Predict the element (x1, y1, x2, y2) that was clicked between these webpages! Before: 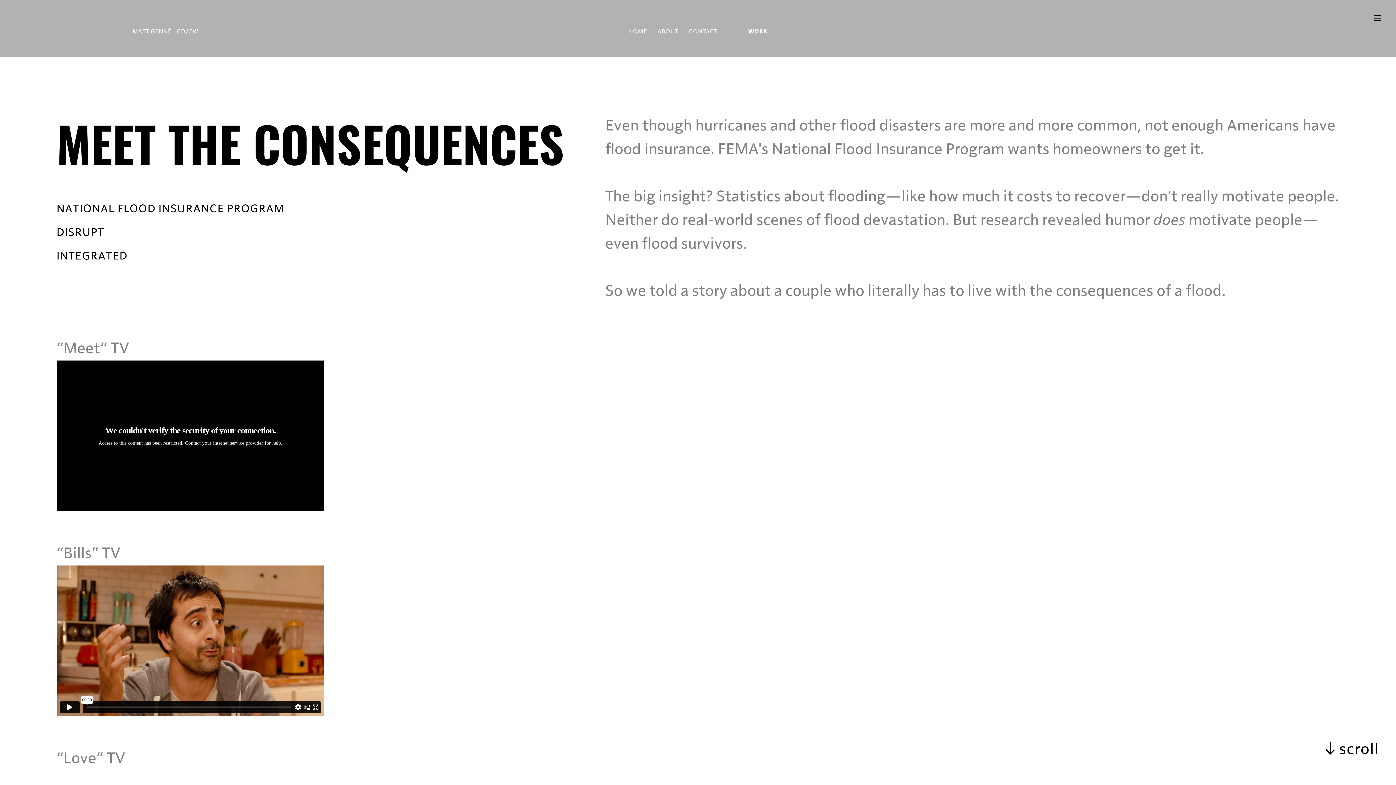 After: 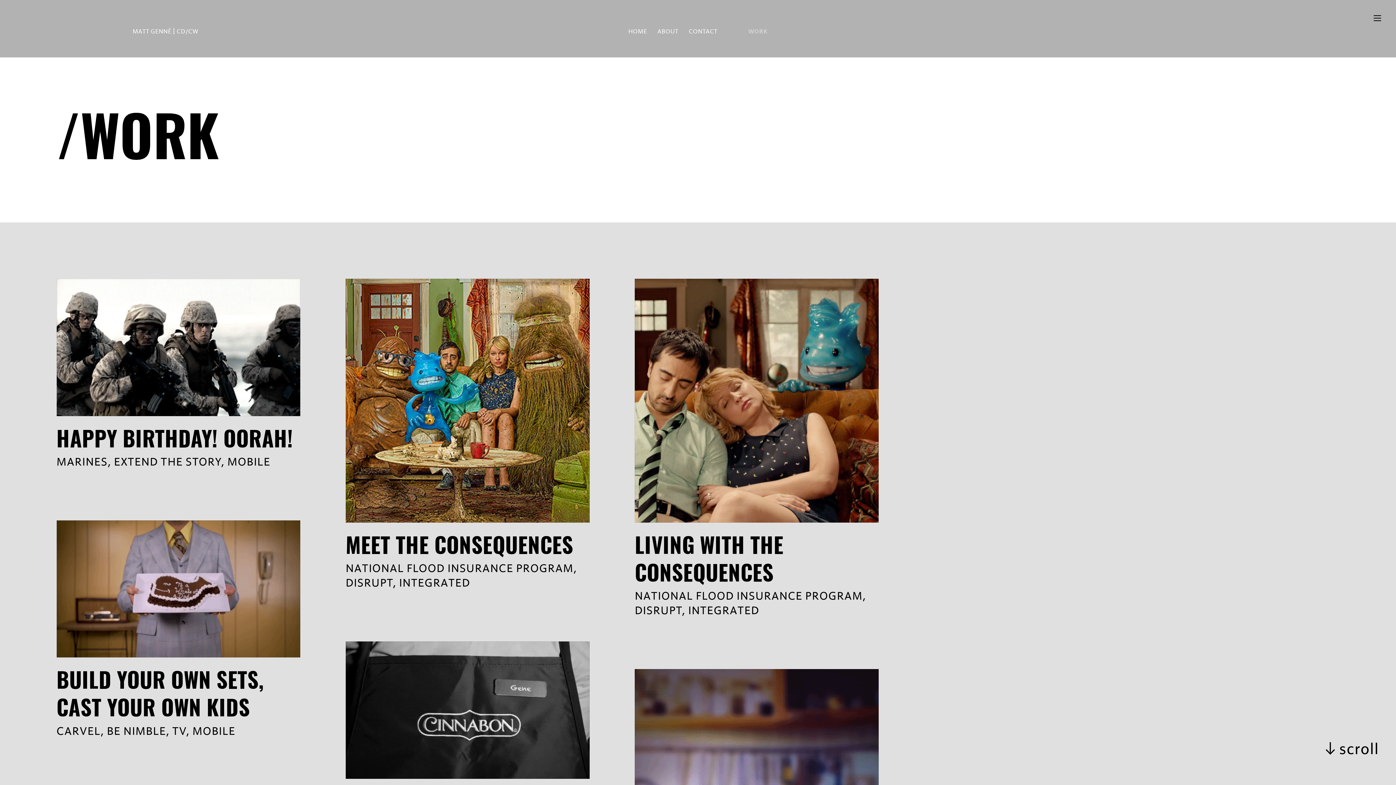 Action: bbox: (748, 28, 767, 34) label: WORK